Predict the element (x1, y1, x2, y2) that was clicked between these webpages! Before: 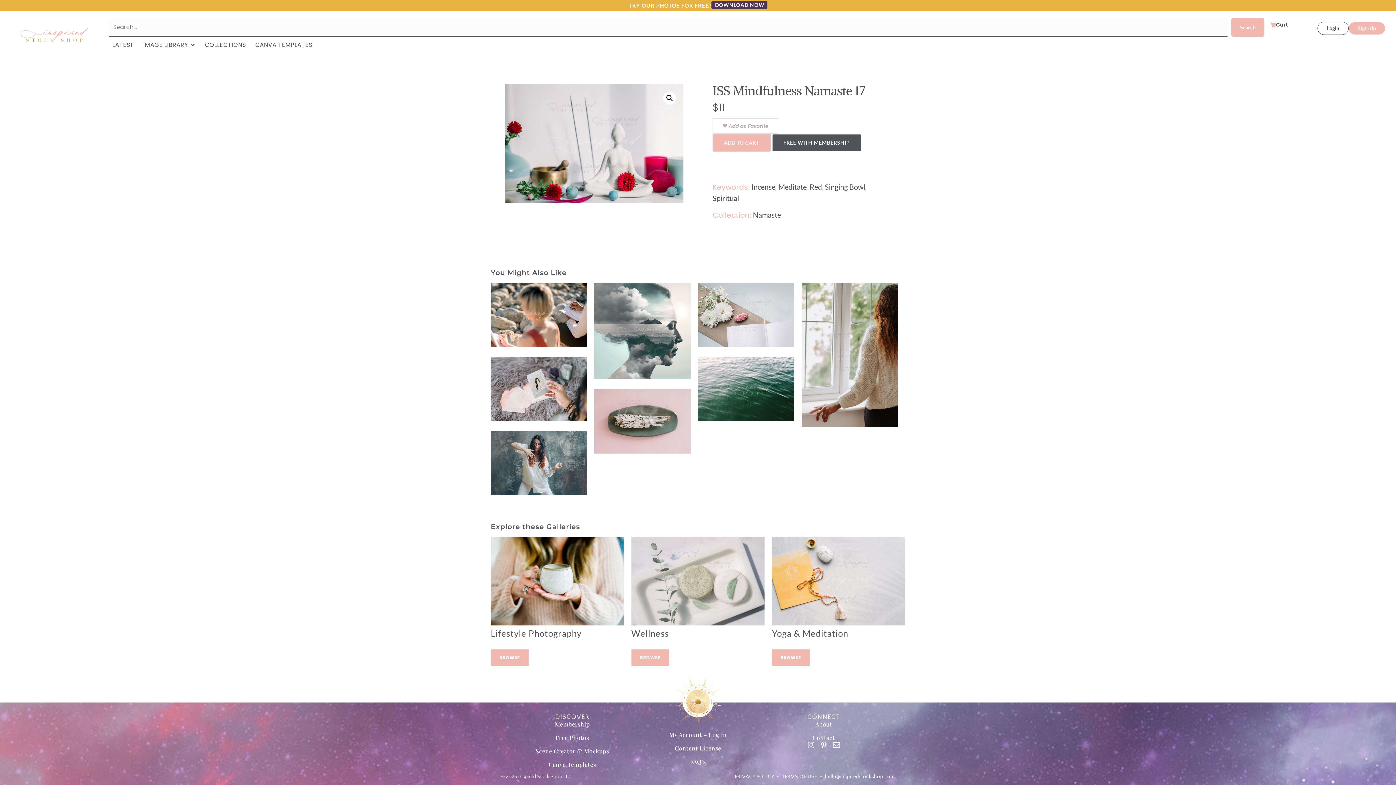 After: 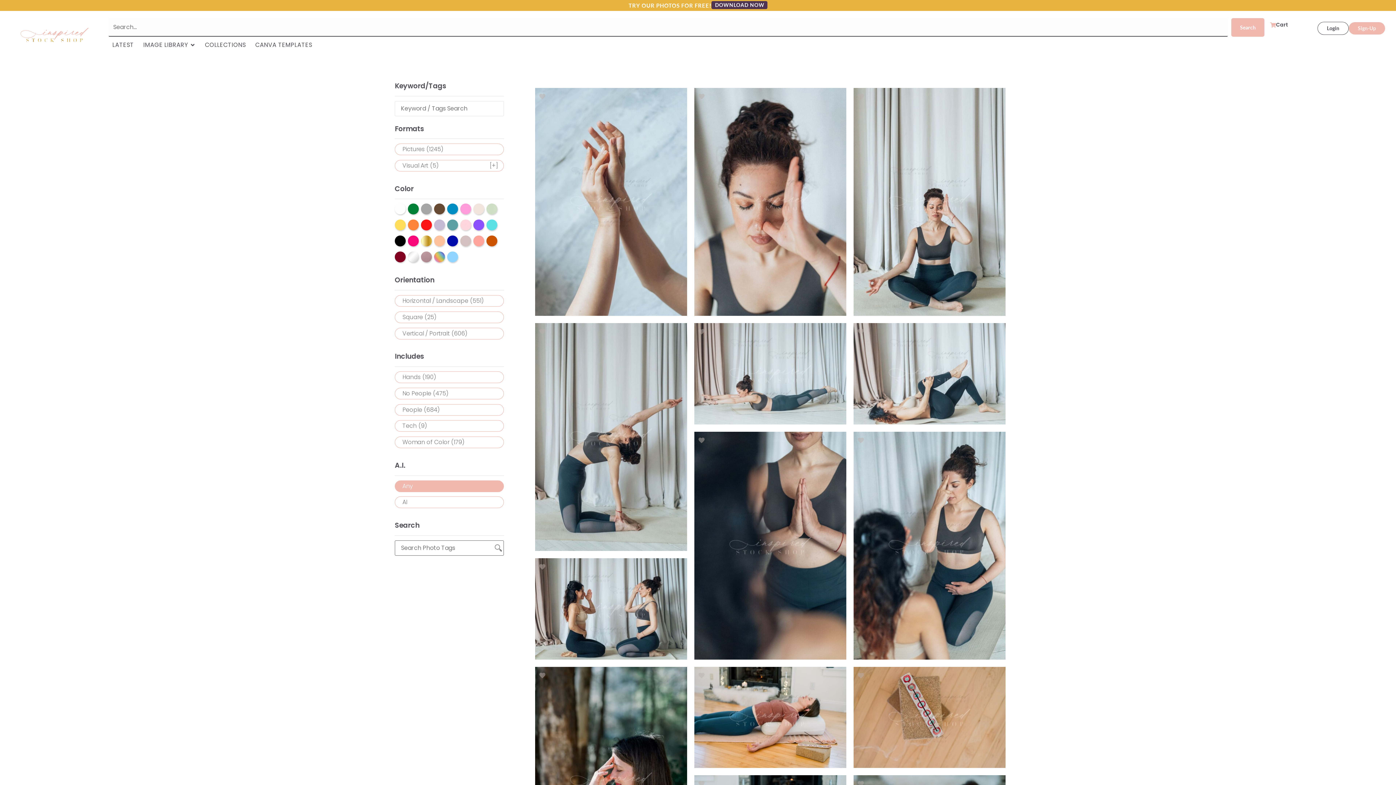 Action: bbox: (631, 649, 669, 666) label: BROWSE